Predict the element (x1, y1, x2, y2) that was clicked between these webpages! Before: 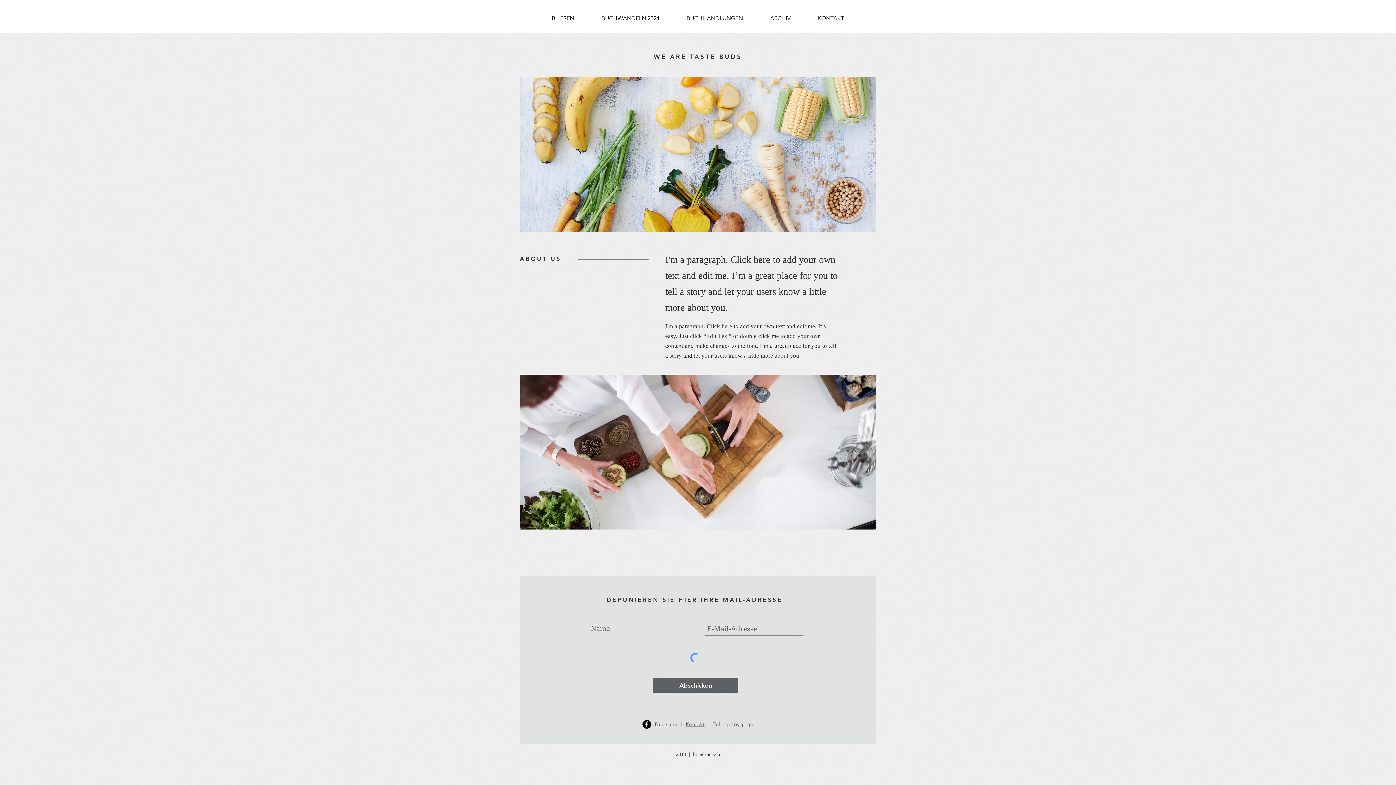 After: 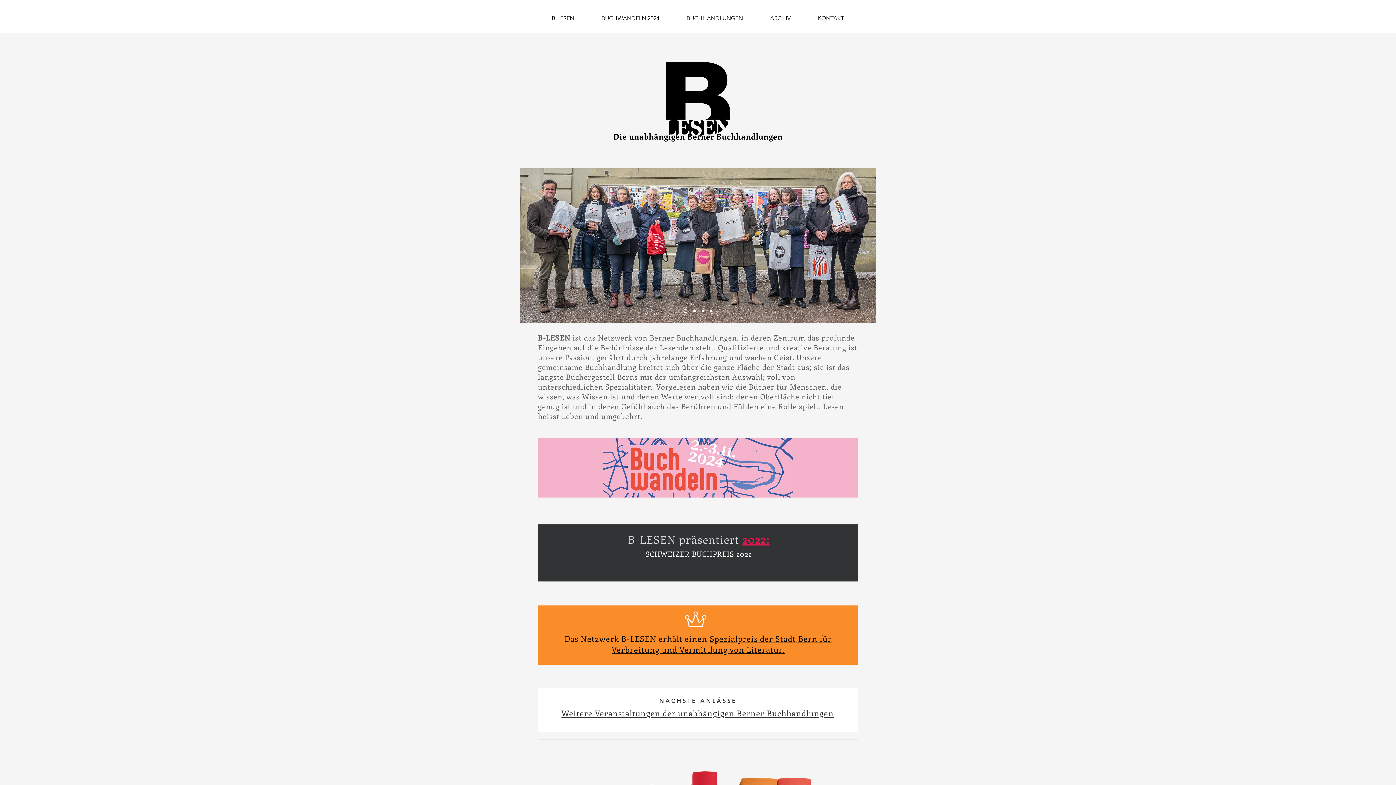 Action: label: BUCHHANDLUNGEN bbox: (673, 9, 756, 27)